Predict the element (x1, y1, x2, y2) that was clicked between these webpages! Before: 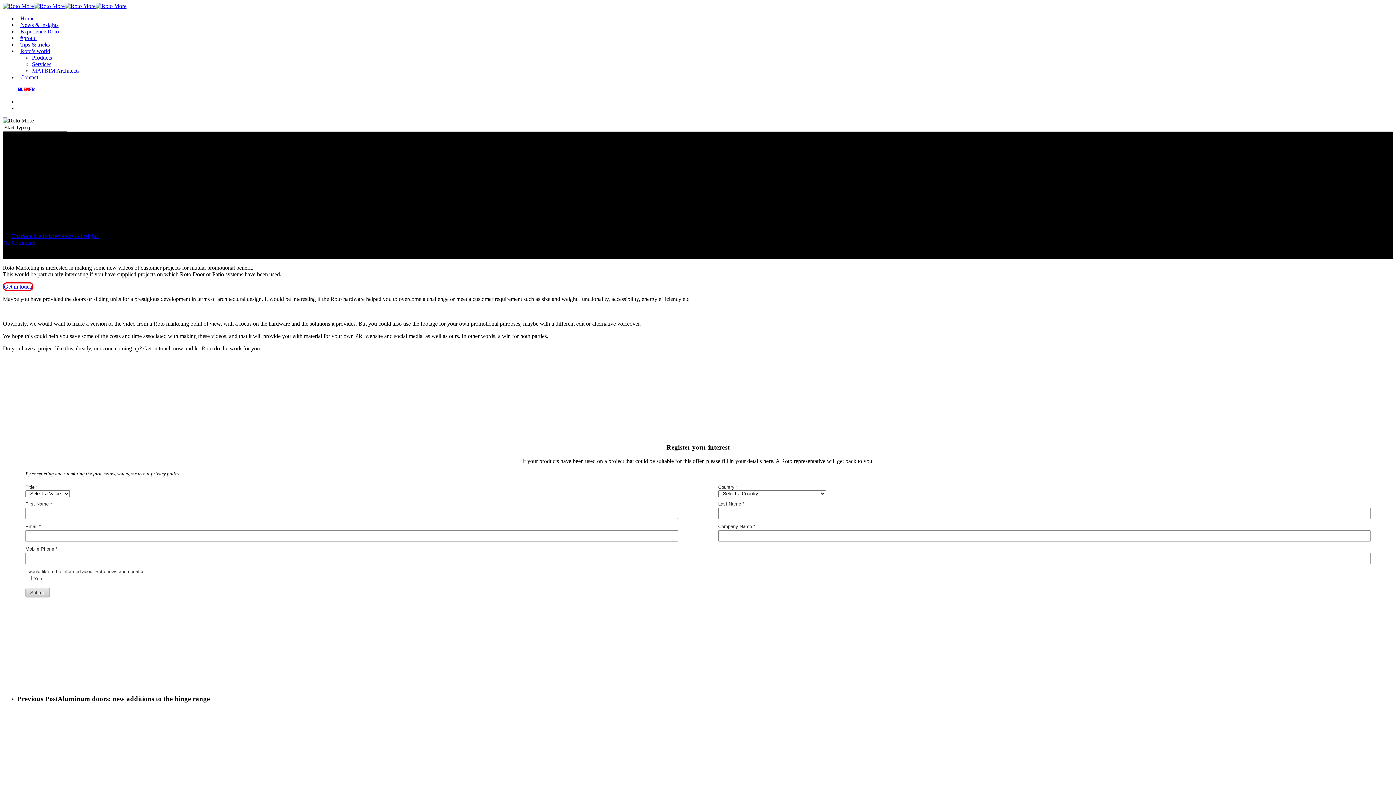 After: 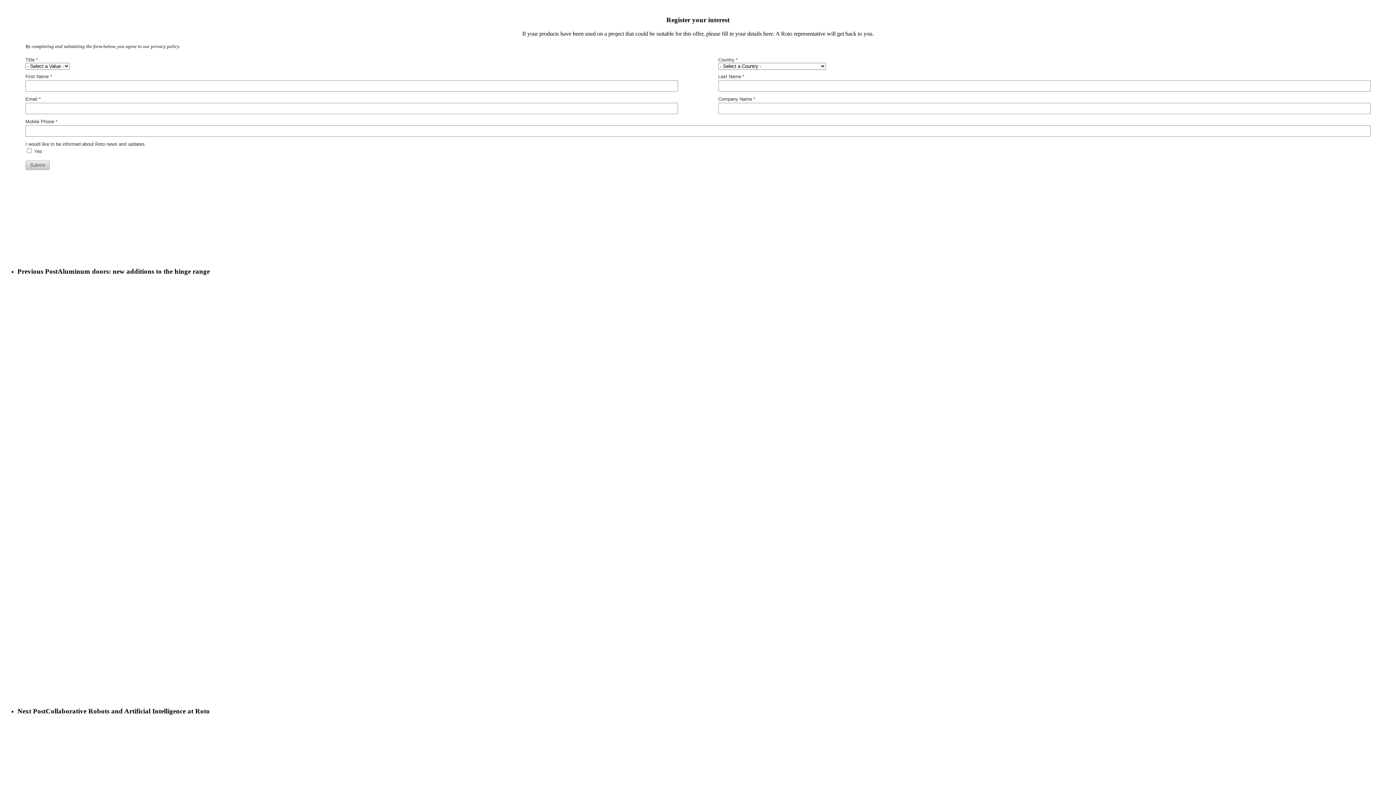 Action: label: Get in touch bbox: (2, 282, 33, 290)